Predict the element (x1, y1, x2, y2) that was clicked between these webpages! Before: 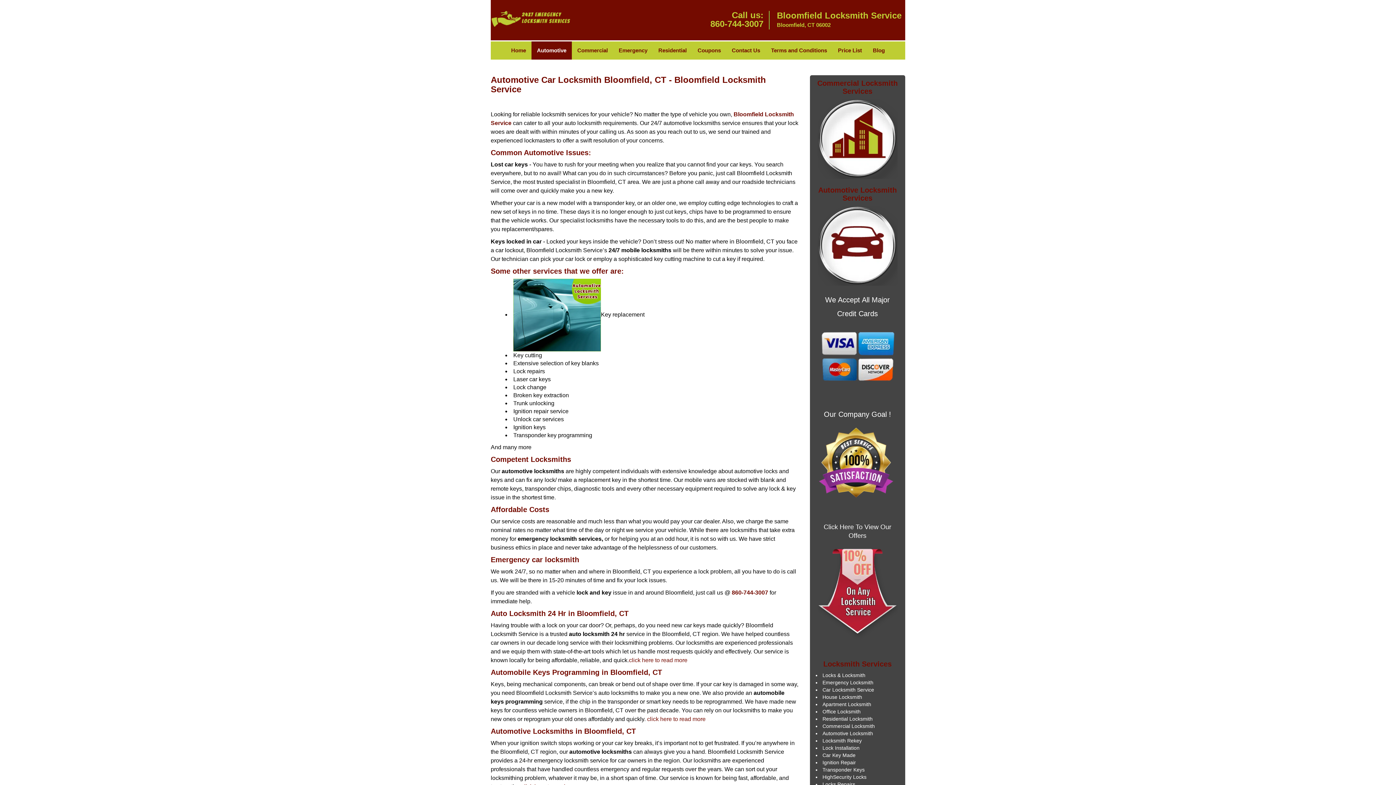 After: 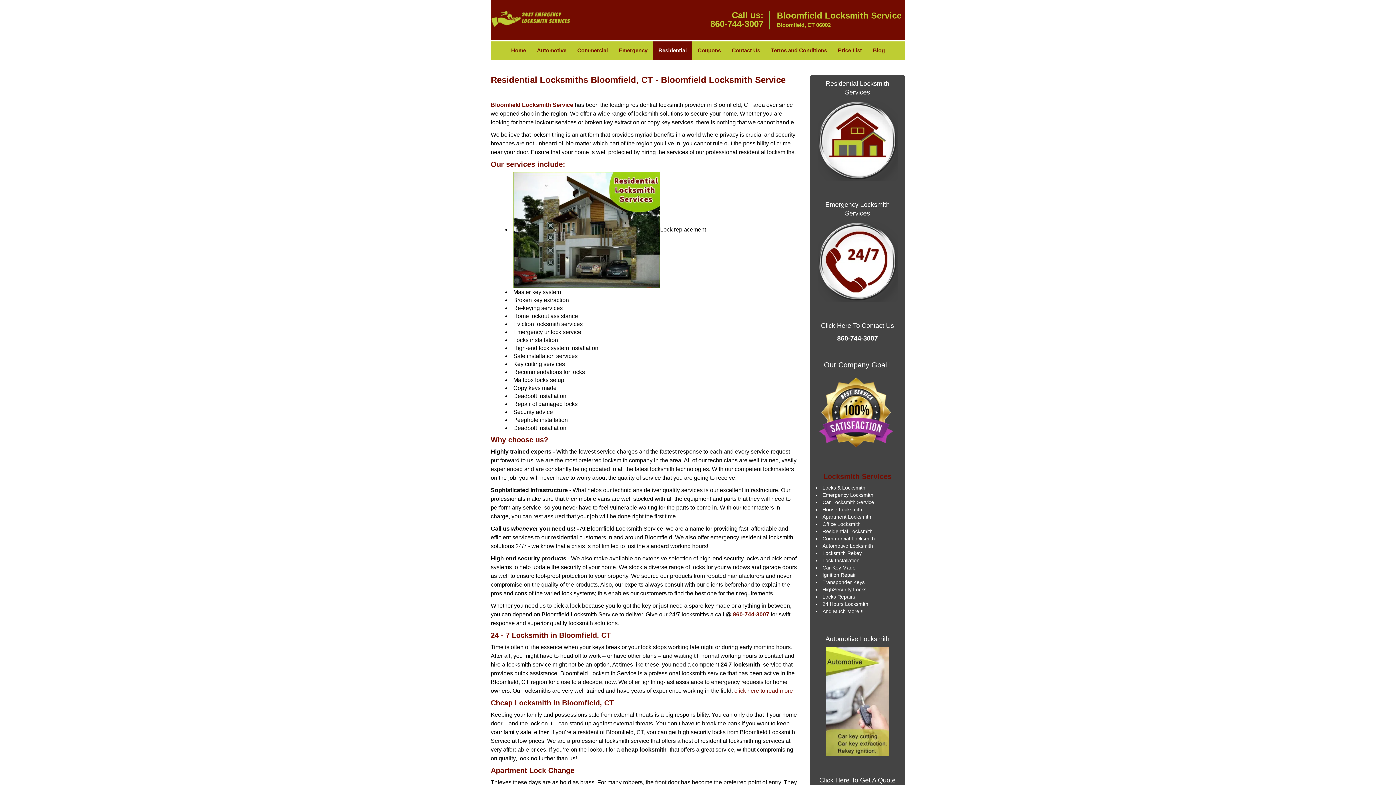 Action: label: Residential bbox: (653, 42, 692, 60)